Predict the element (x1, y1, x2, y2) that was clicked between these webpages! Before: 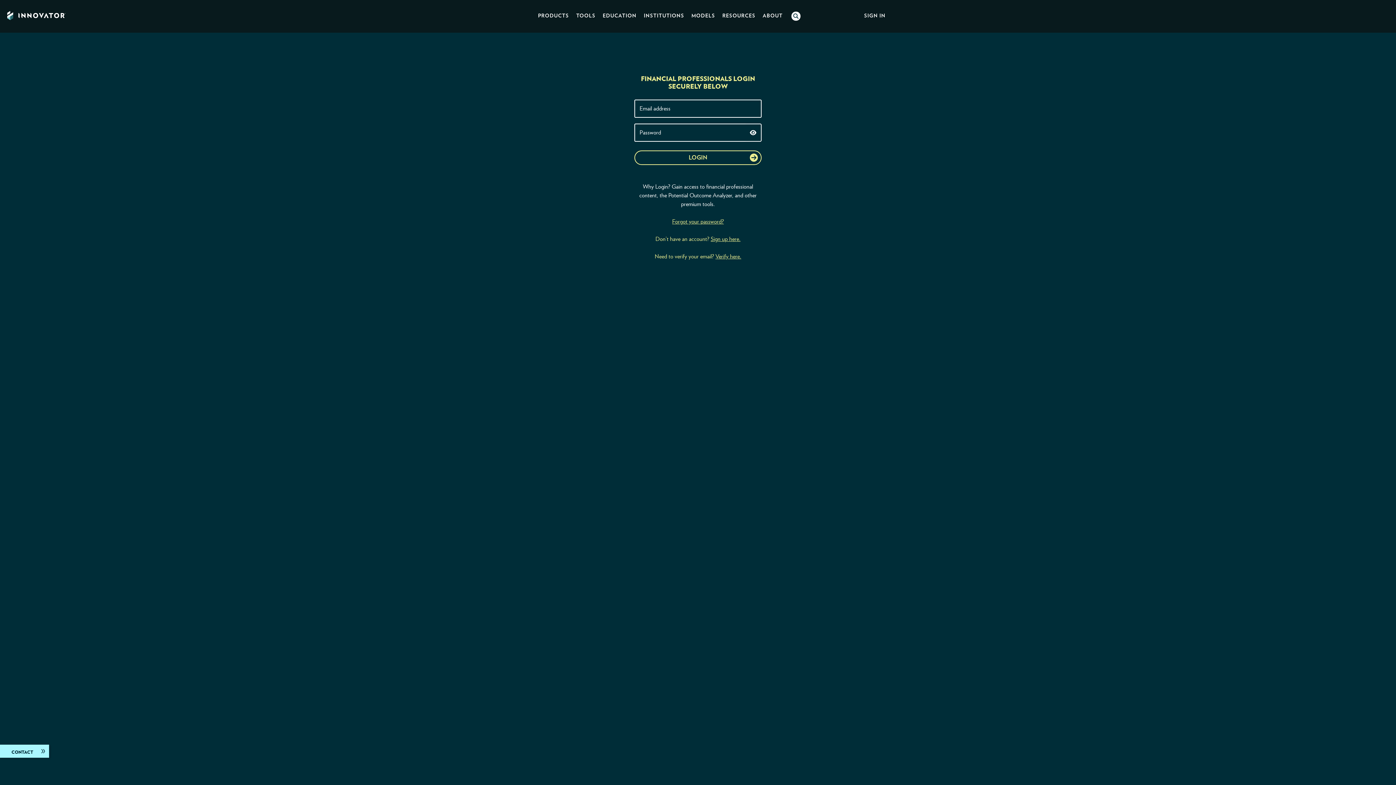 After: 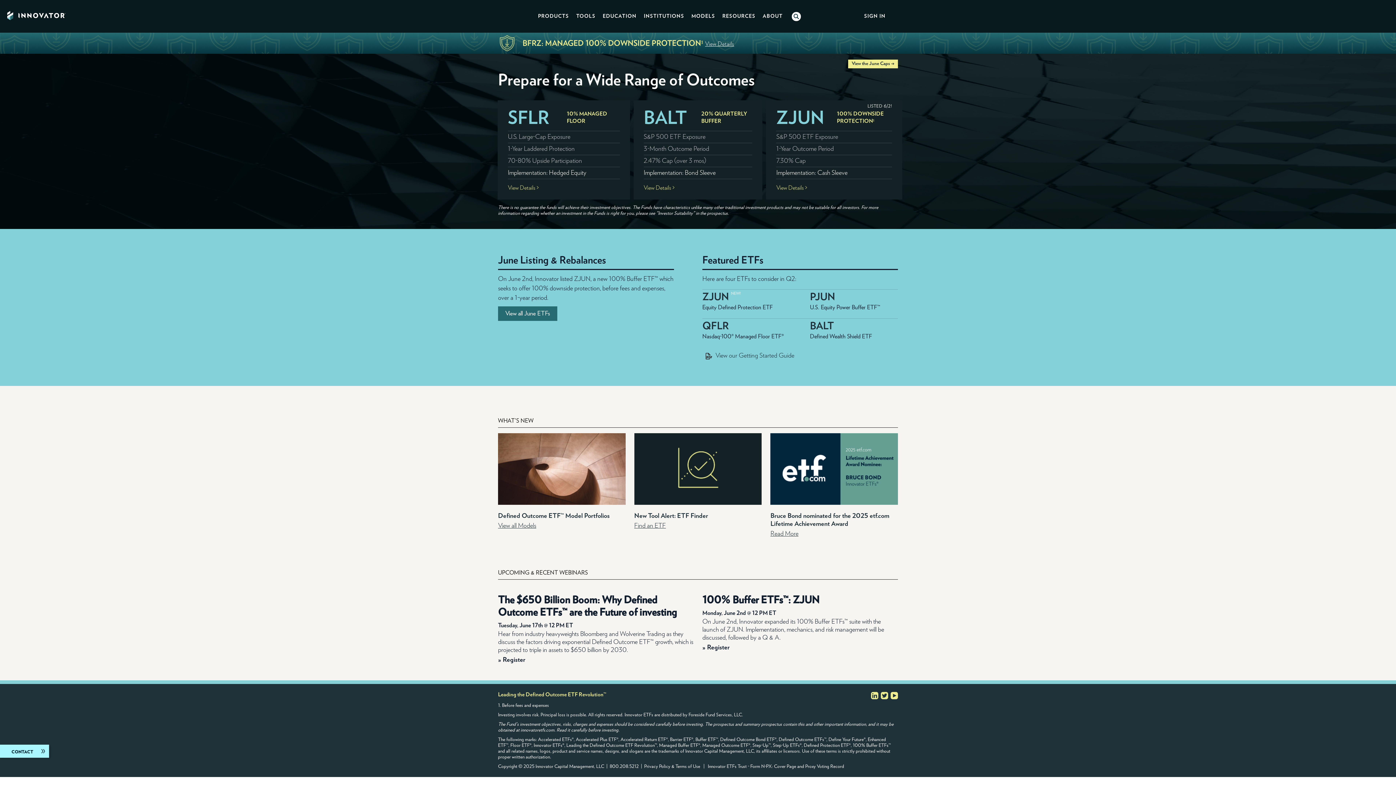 Action: bbox: (0, 10, 65, 21)